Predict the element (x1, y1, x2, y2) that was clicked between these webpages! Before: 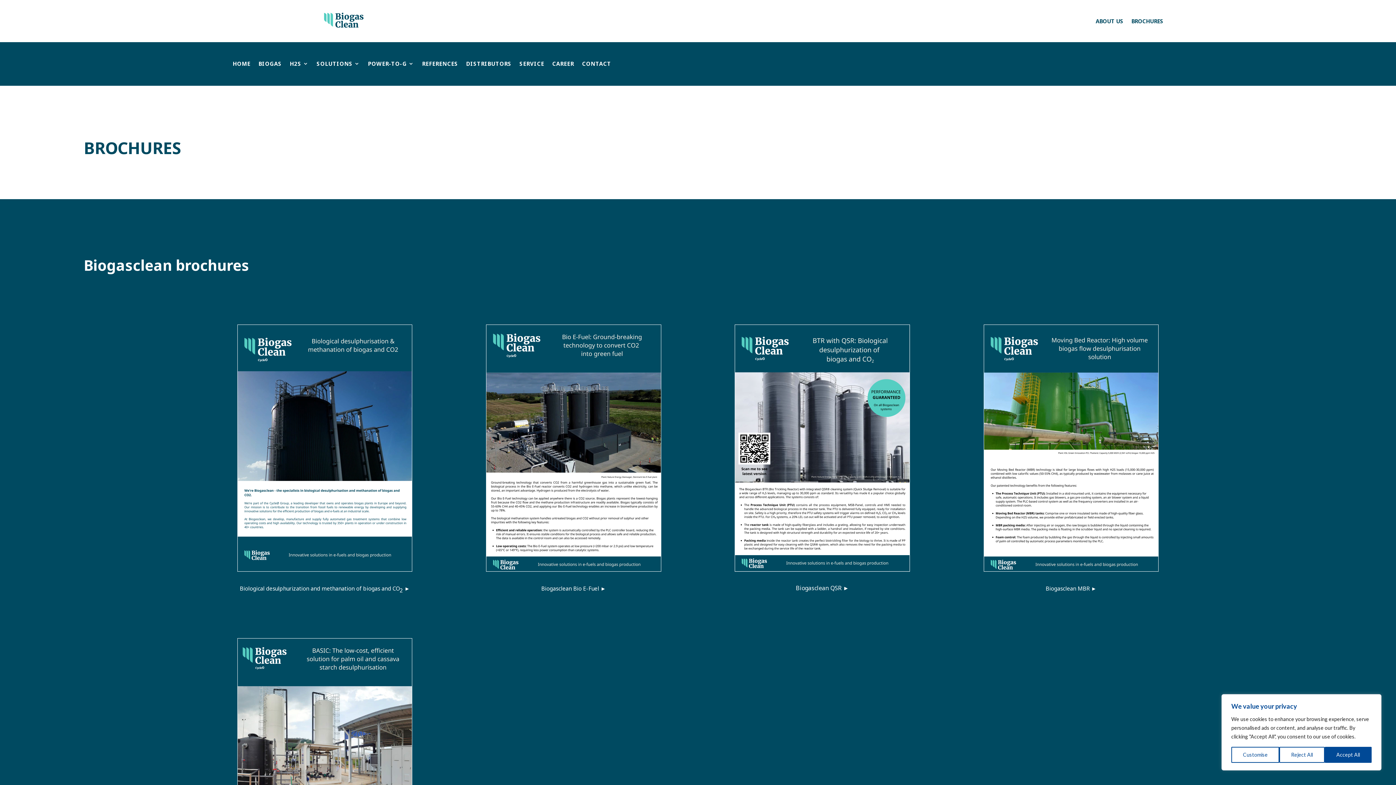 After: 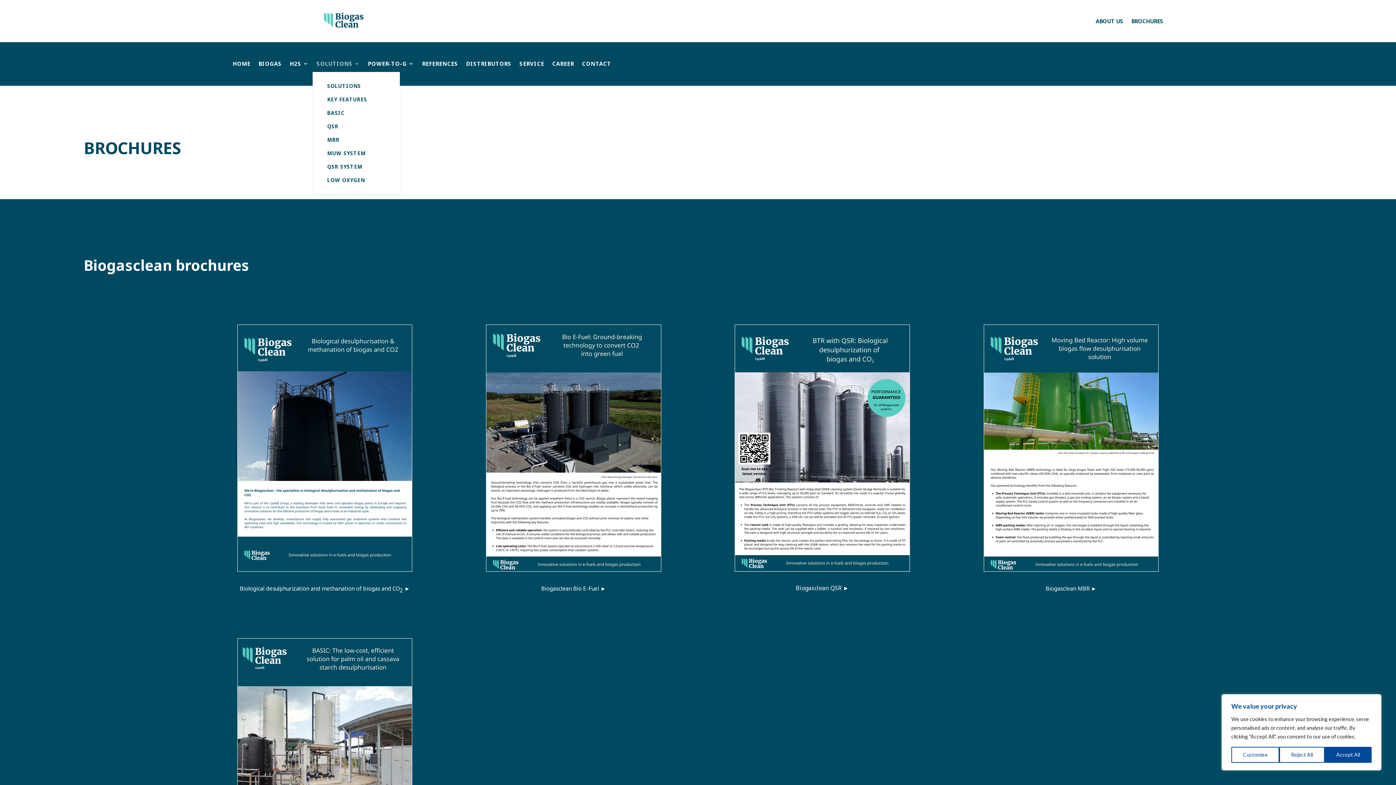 Action: bbox: (316, 59, 360, 71) label: SOLUTIONS